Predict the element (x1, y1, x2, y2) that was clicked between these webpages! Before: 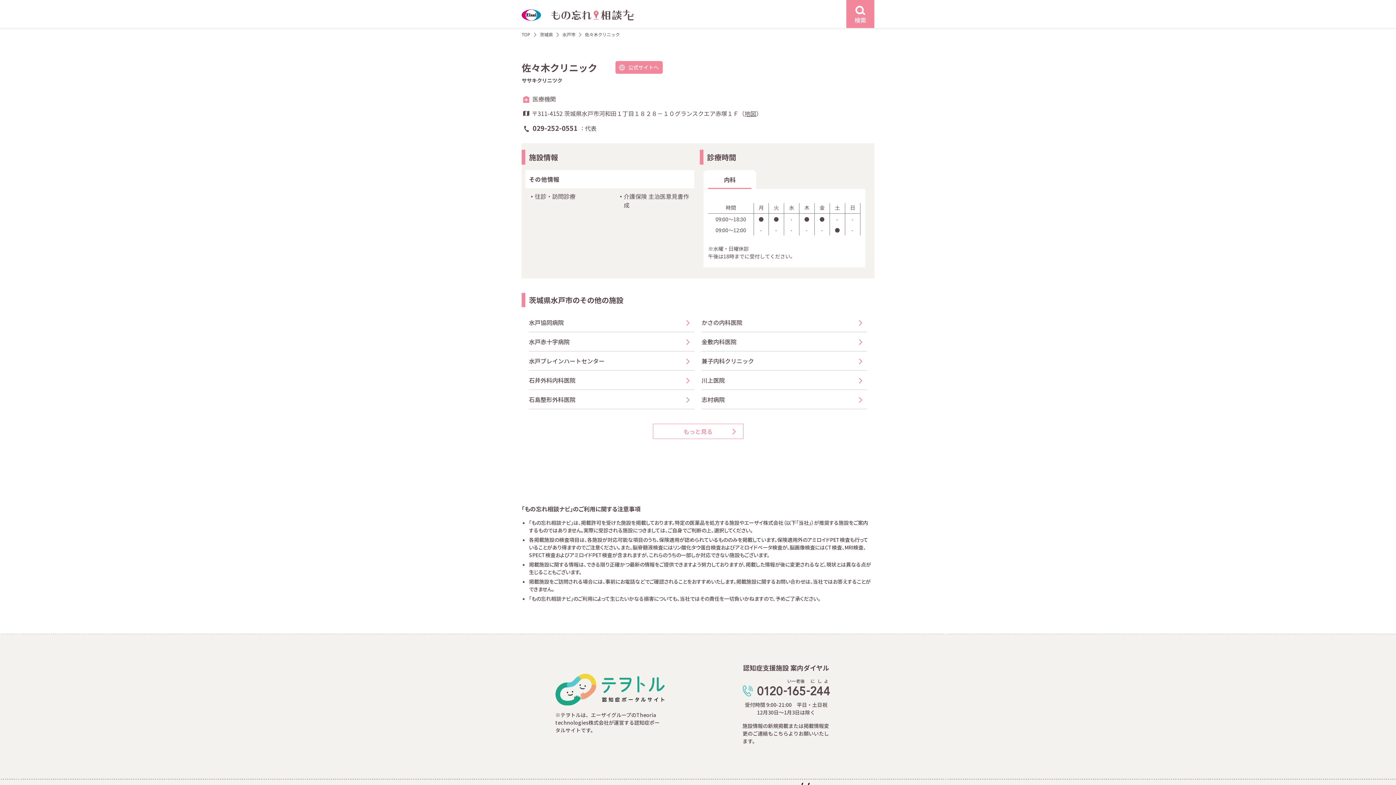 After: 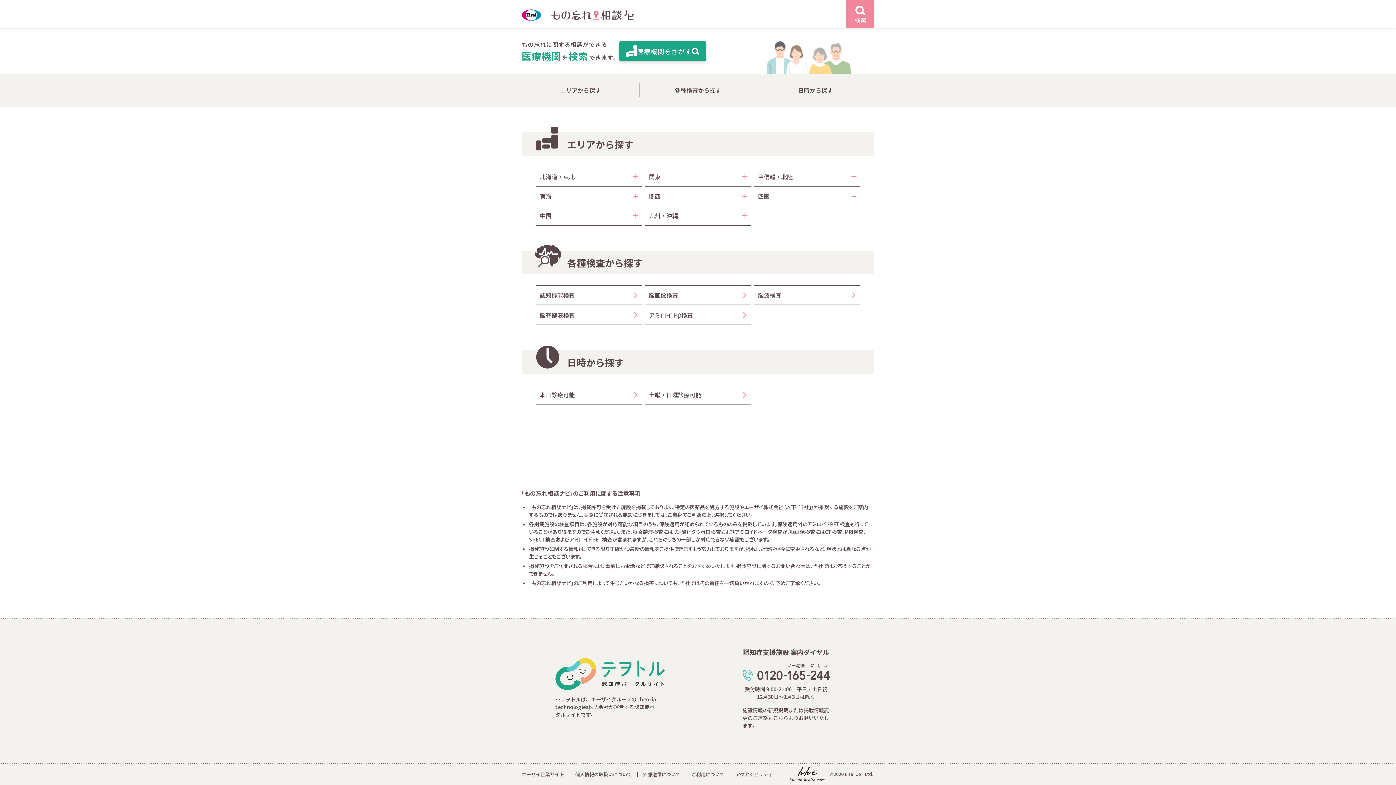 Action: bbox: (521, 9, 647, 20)